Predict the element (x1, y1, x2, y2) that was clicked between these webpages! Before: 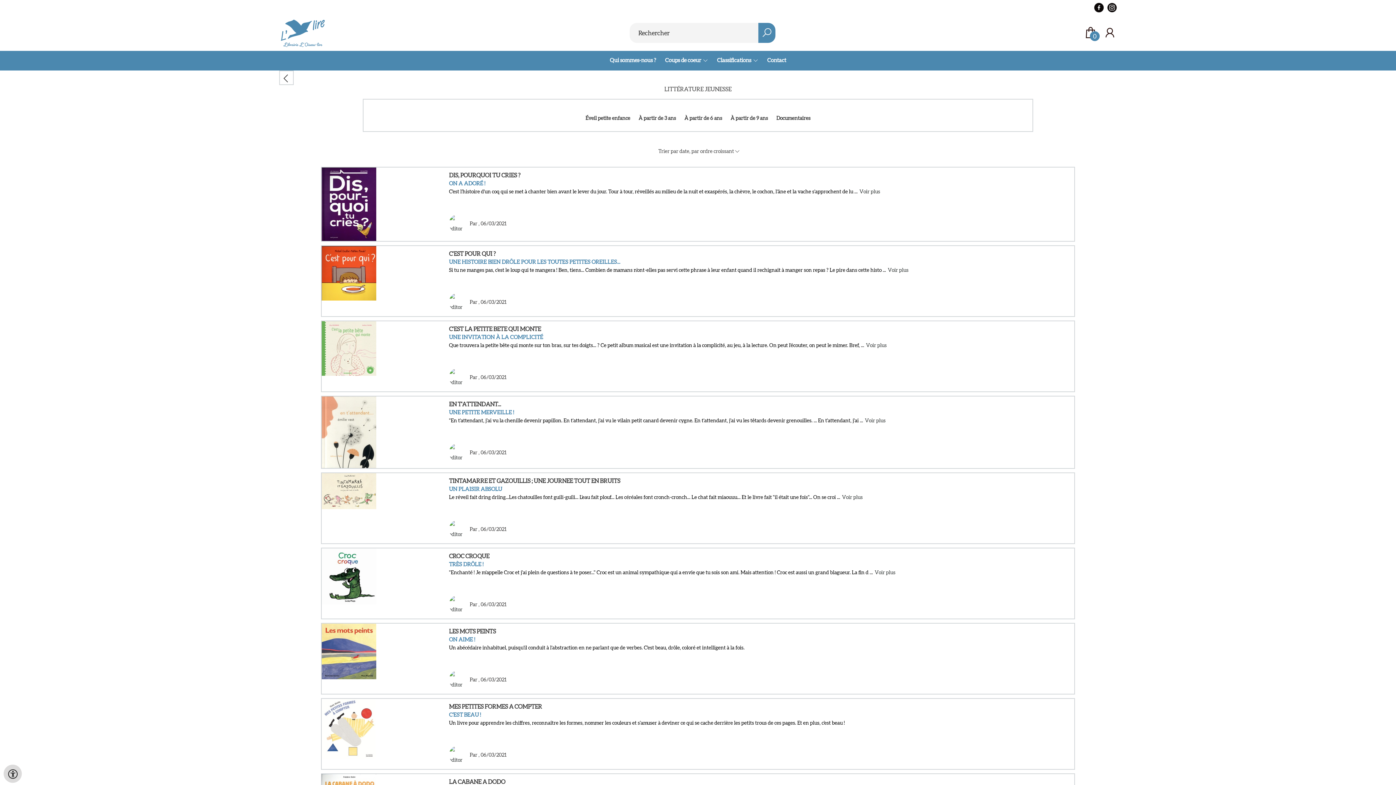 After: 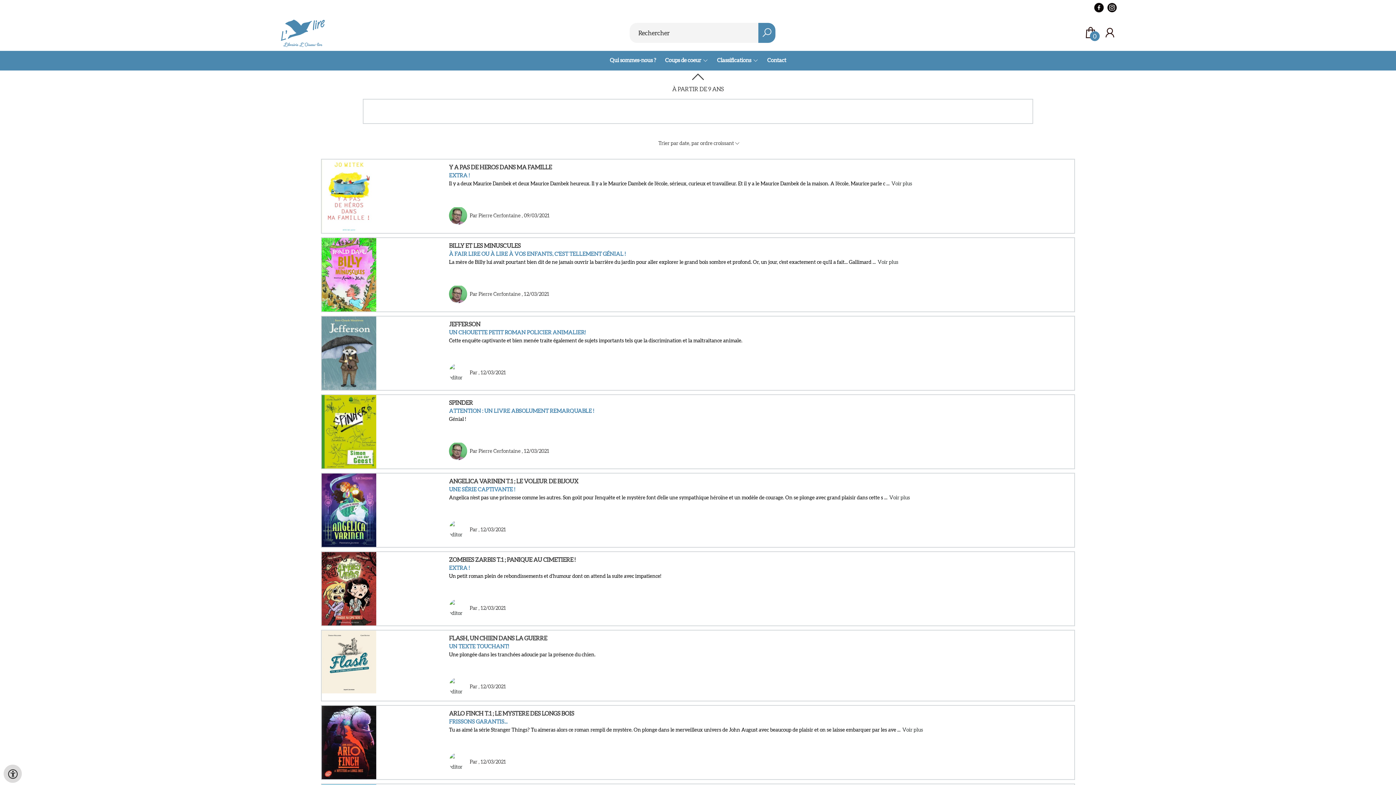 Action: label: À partir de 9 ans bbox: (730, 115, 768, 121)